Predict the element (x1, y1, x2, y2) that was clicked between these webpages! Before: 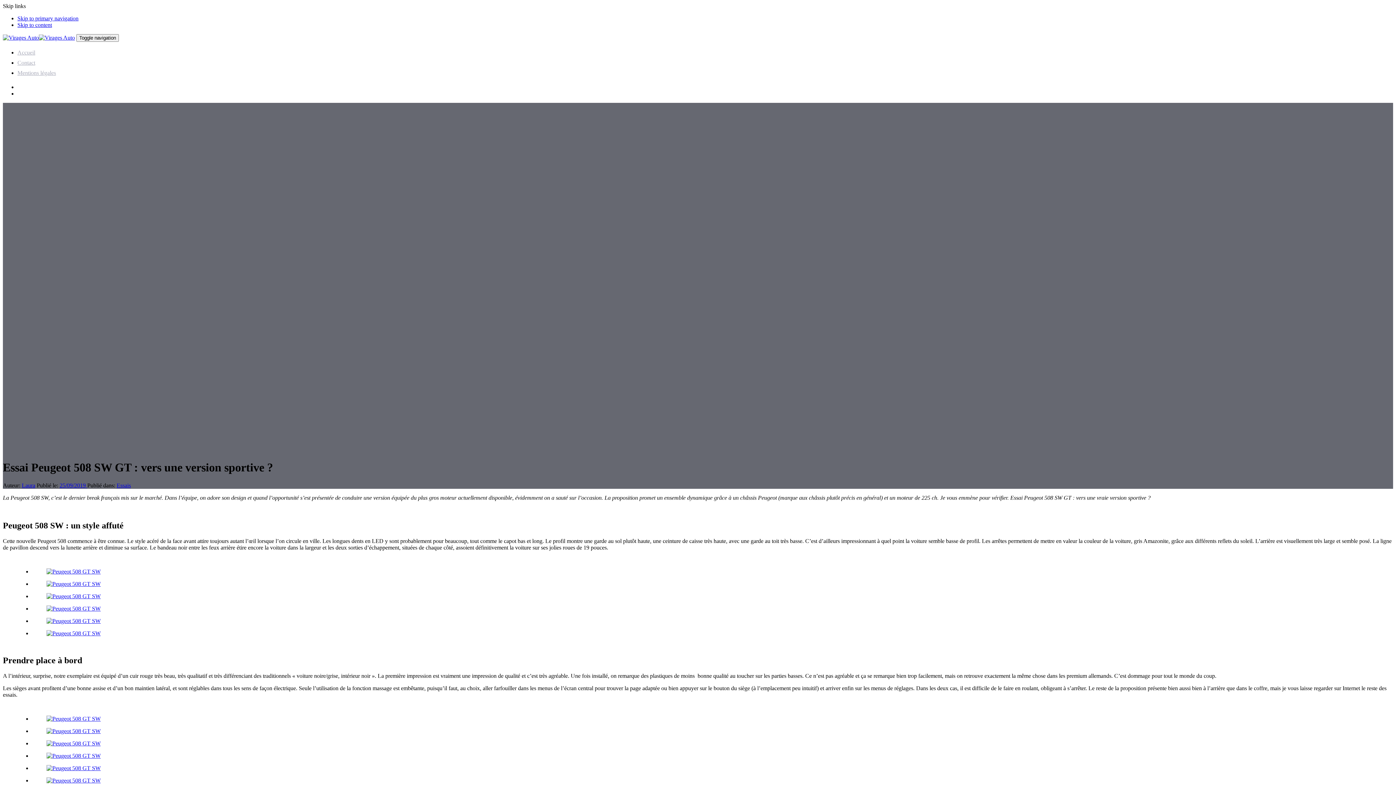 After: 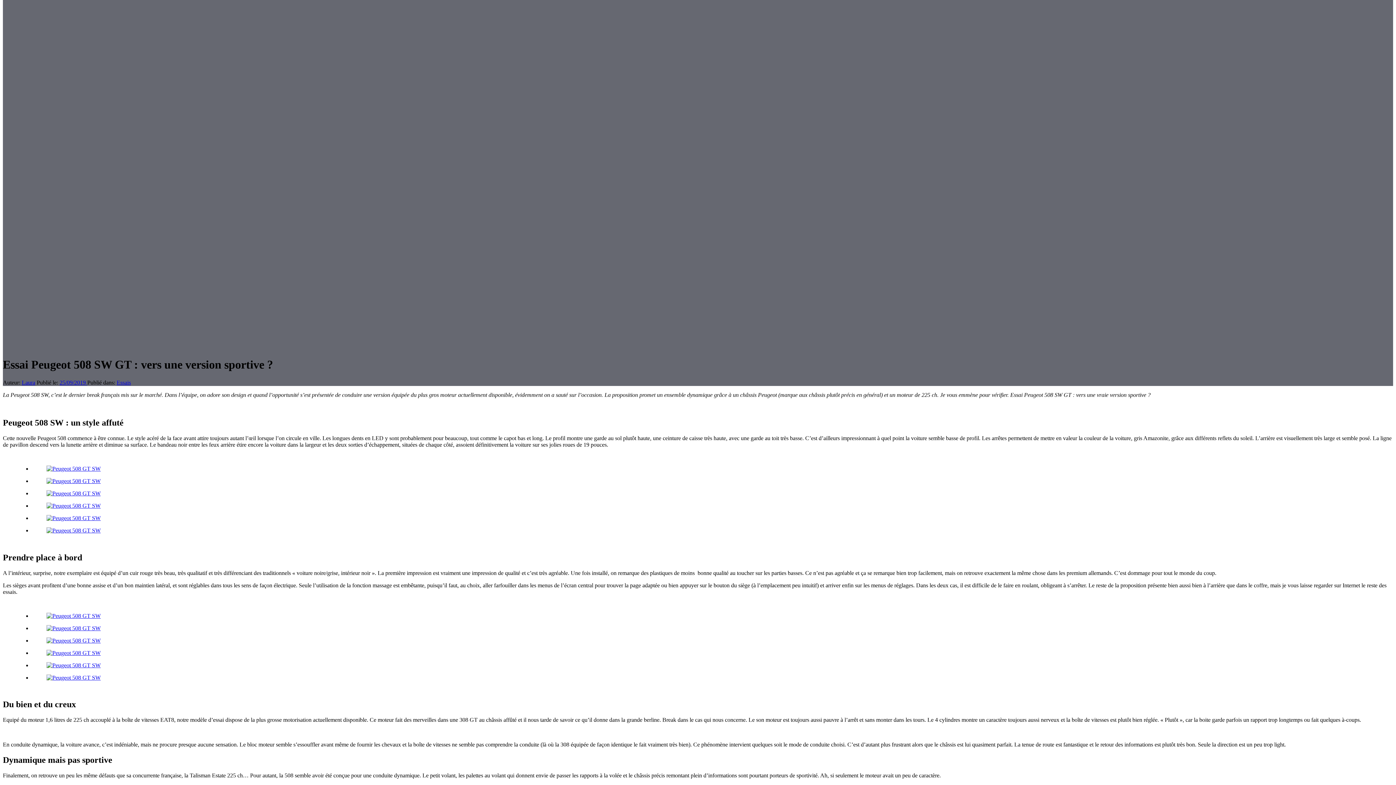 Action: label: Skip to content bbox: (17, 21, 52, 28)